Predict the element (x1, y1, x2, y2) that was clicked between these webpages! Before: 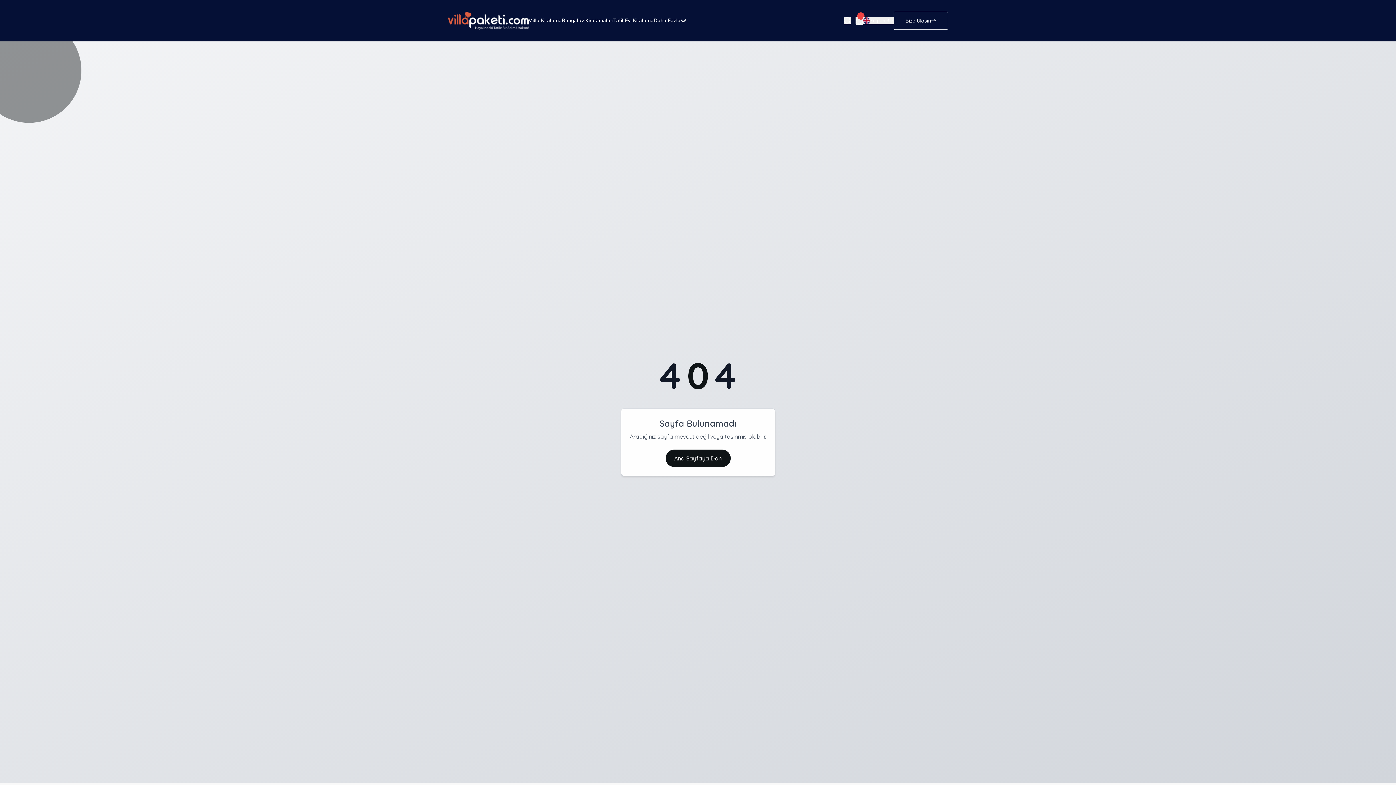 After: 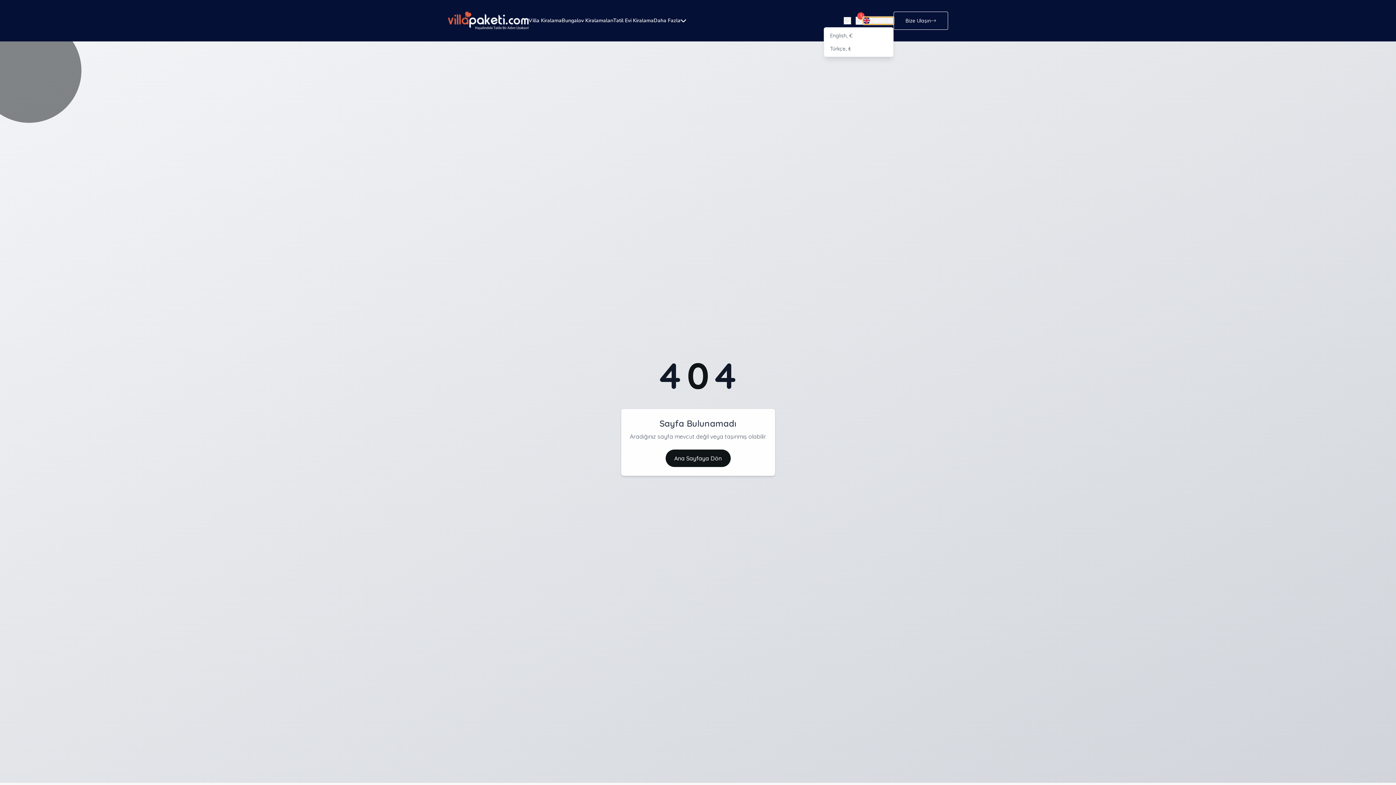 Action: label: English, € bbox: (863, 17, 893, 24)